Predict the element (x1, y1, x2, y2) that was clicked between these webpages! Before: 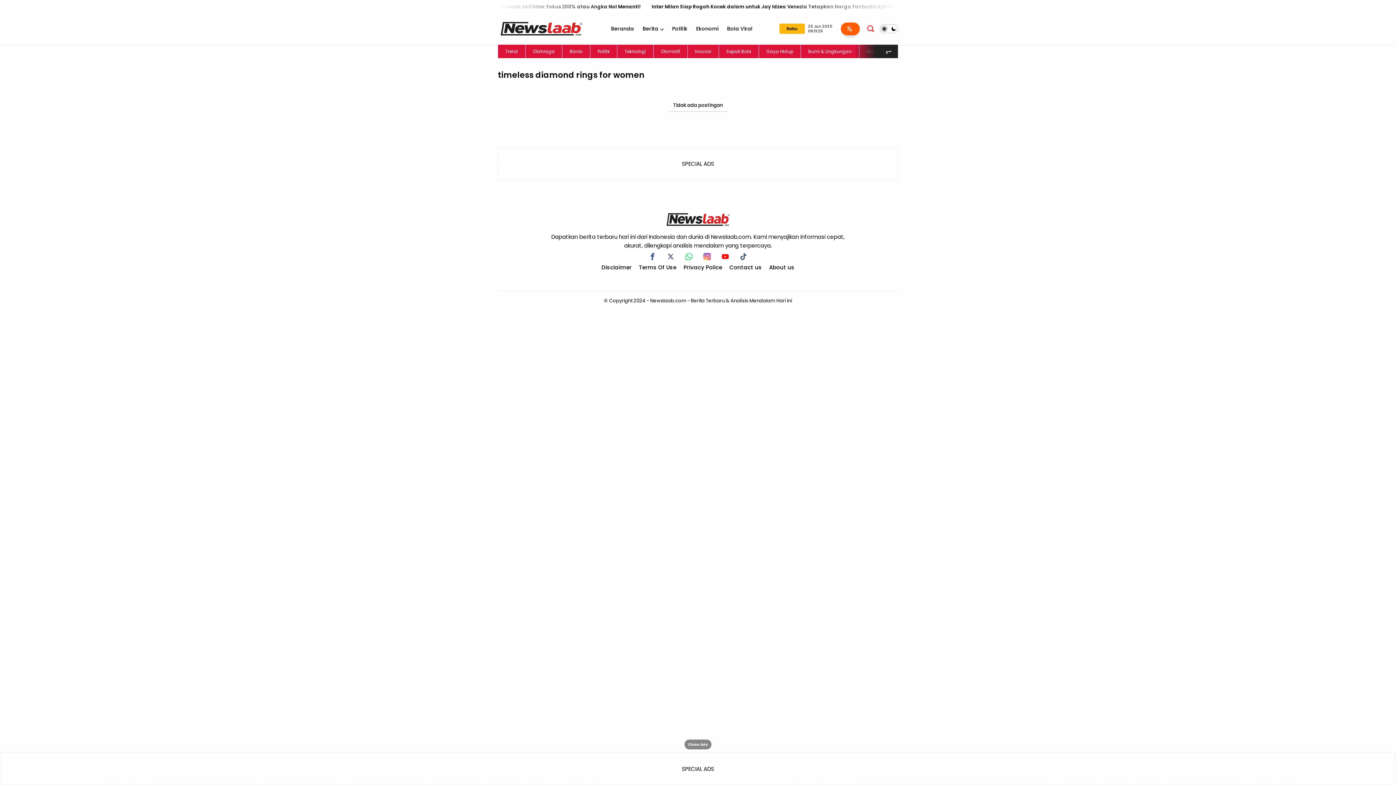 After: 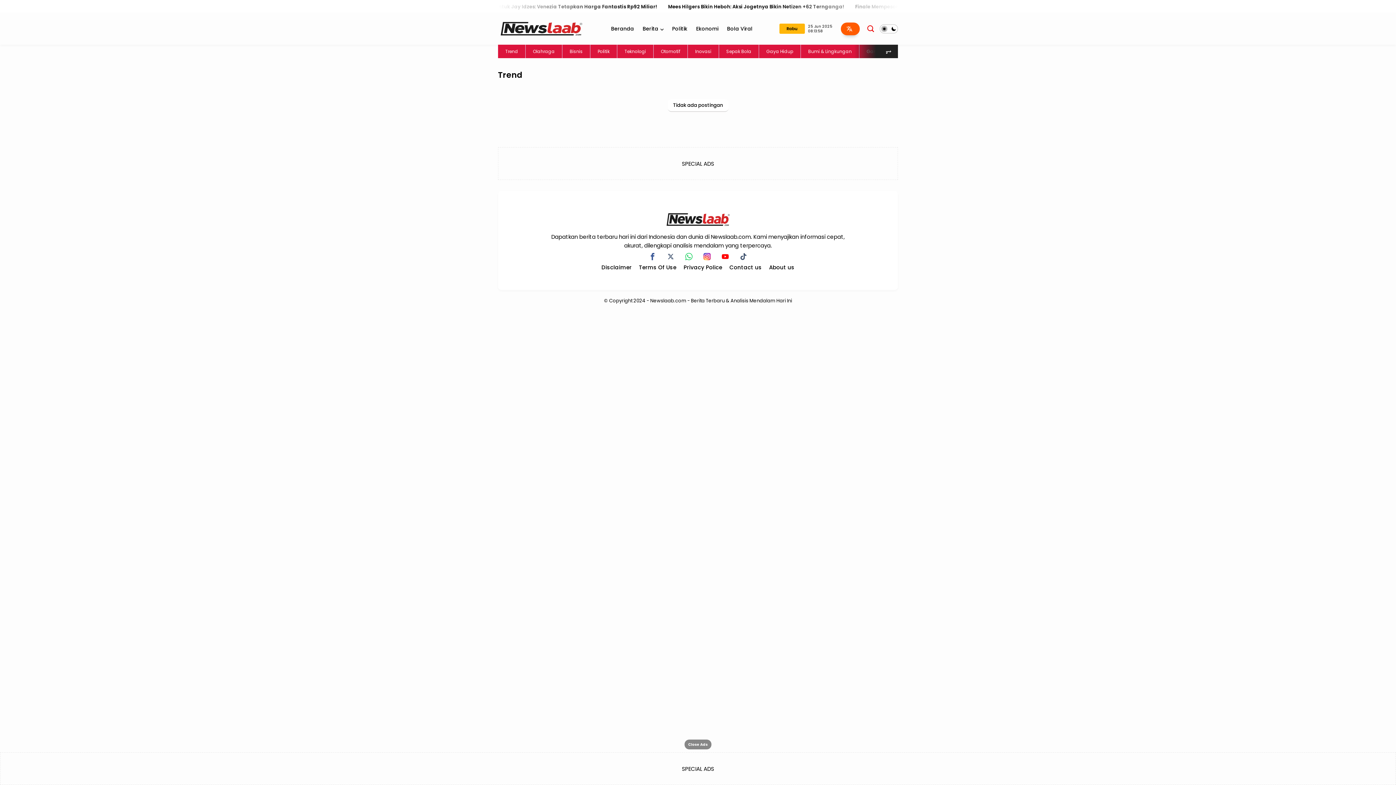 Action: label: Trend bbox: (505, 48, 518, 54)